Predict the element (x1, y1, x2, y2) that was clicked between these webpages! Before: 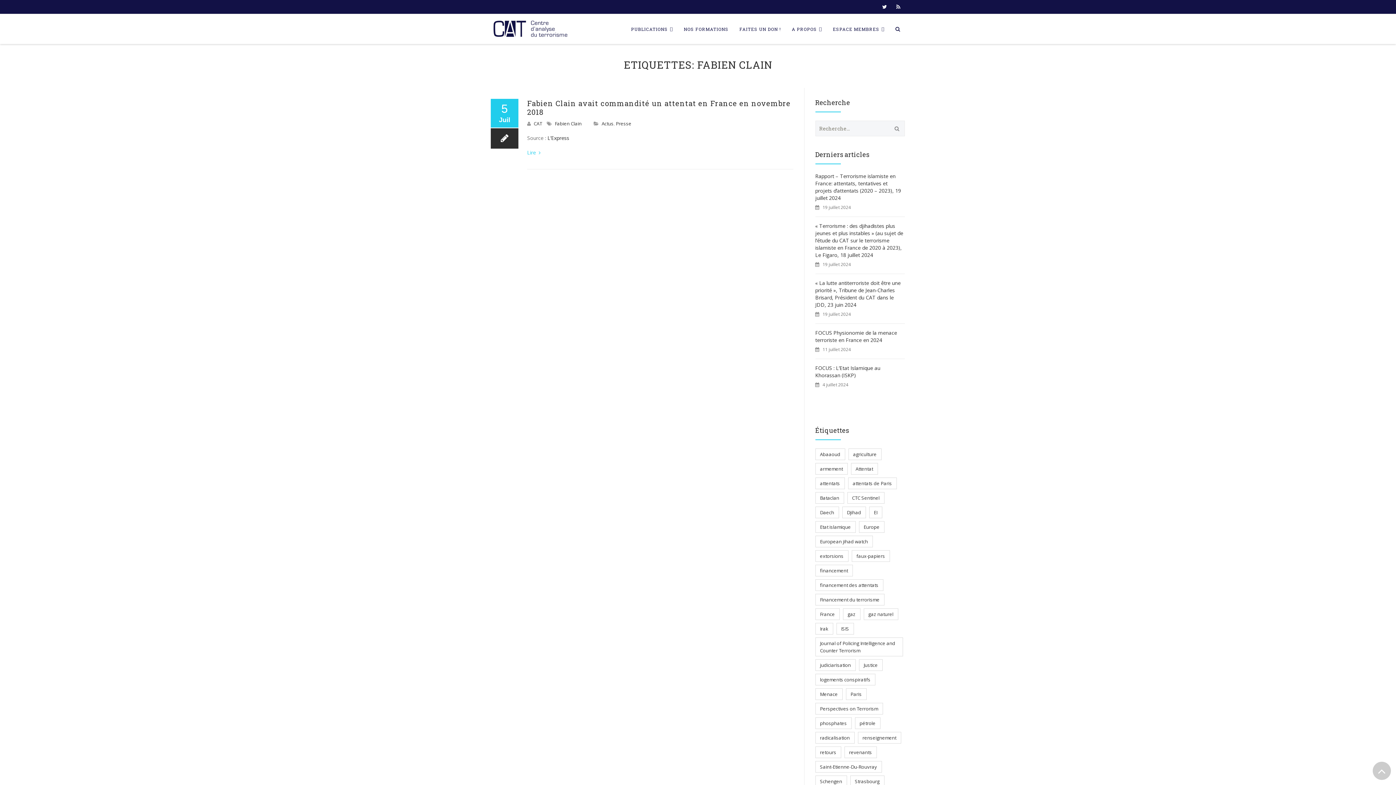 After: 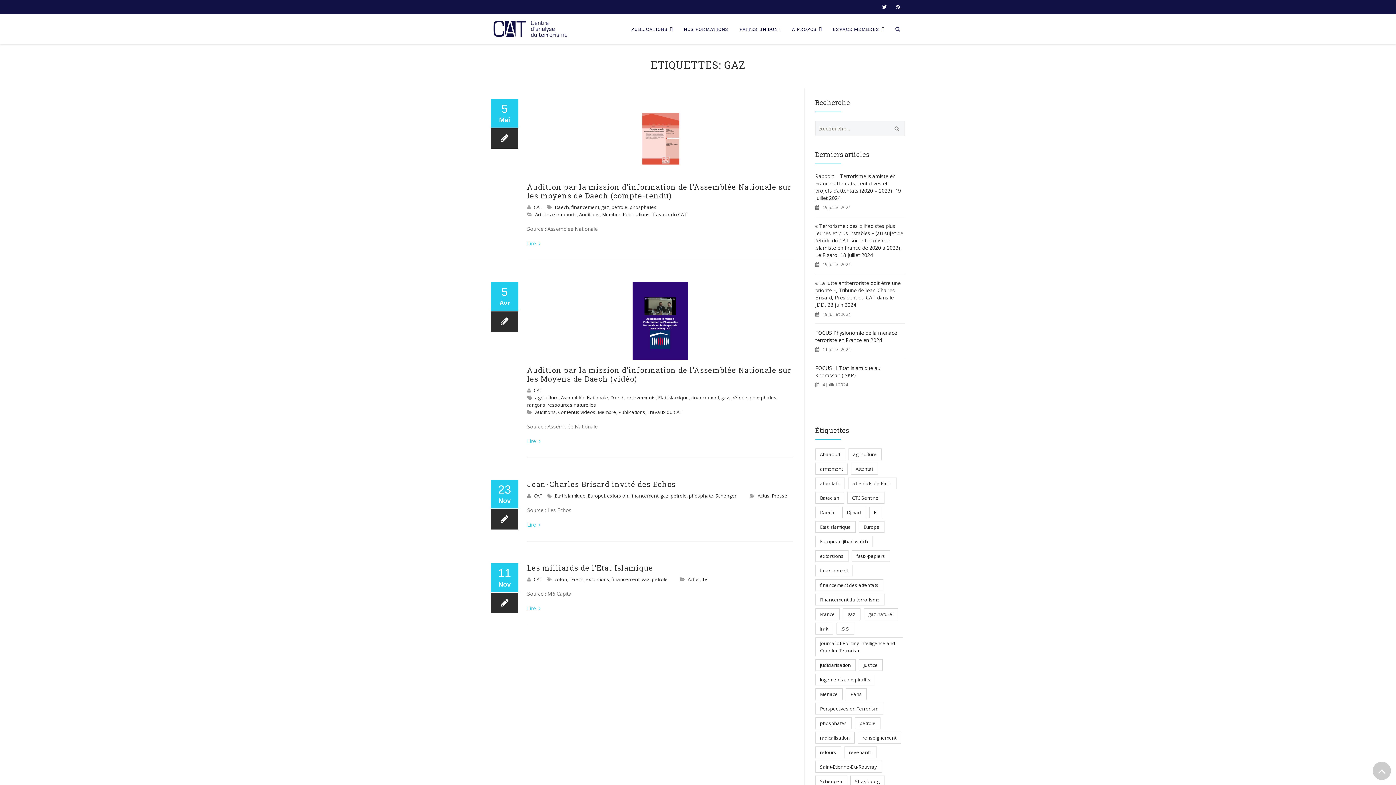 Action: label: gaz (4 éléments) bbox: (843, 608, 860, 620)